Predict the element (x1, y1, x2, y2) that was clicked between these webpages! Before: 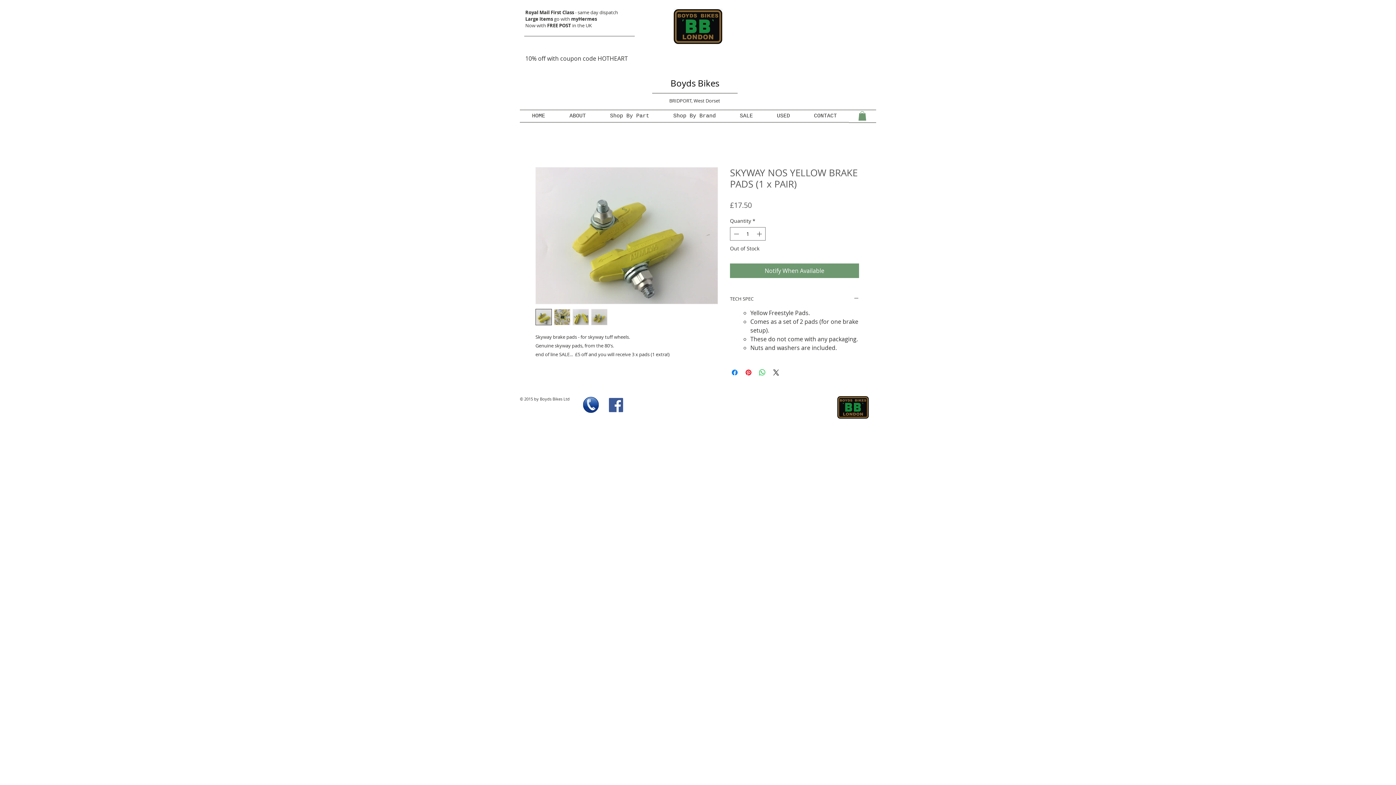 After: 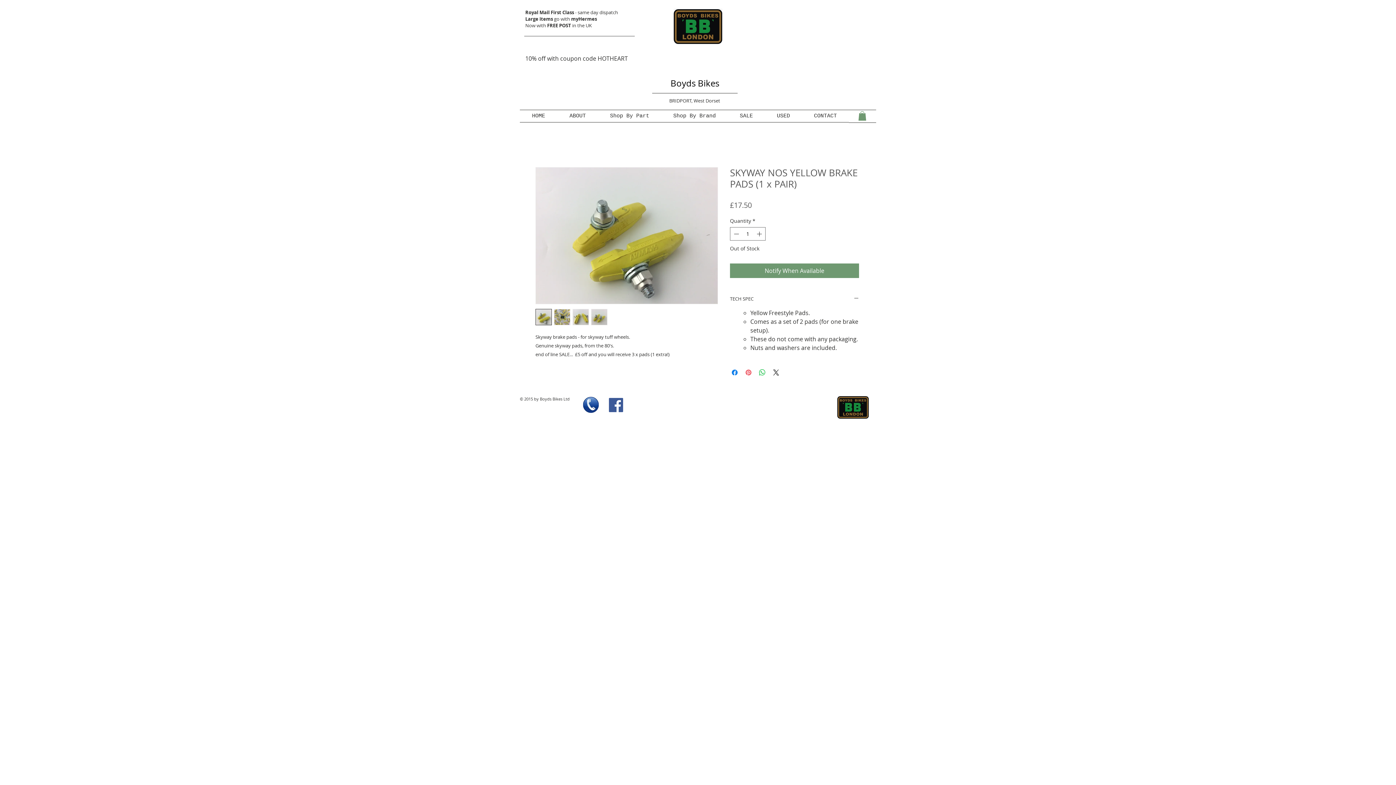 Action: label: Pin on Pinterest bbox: (744, 368, 753, 377)